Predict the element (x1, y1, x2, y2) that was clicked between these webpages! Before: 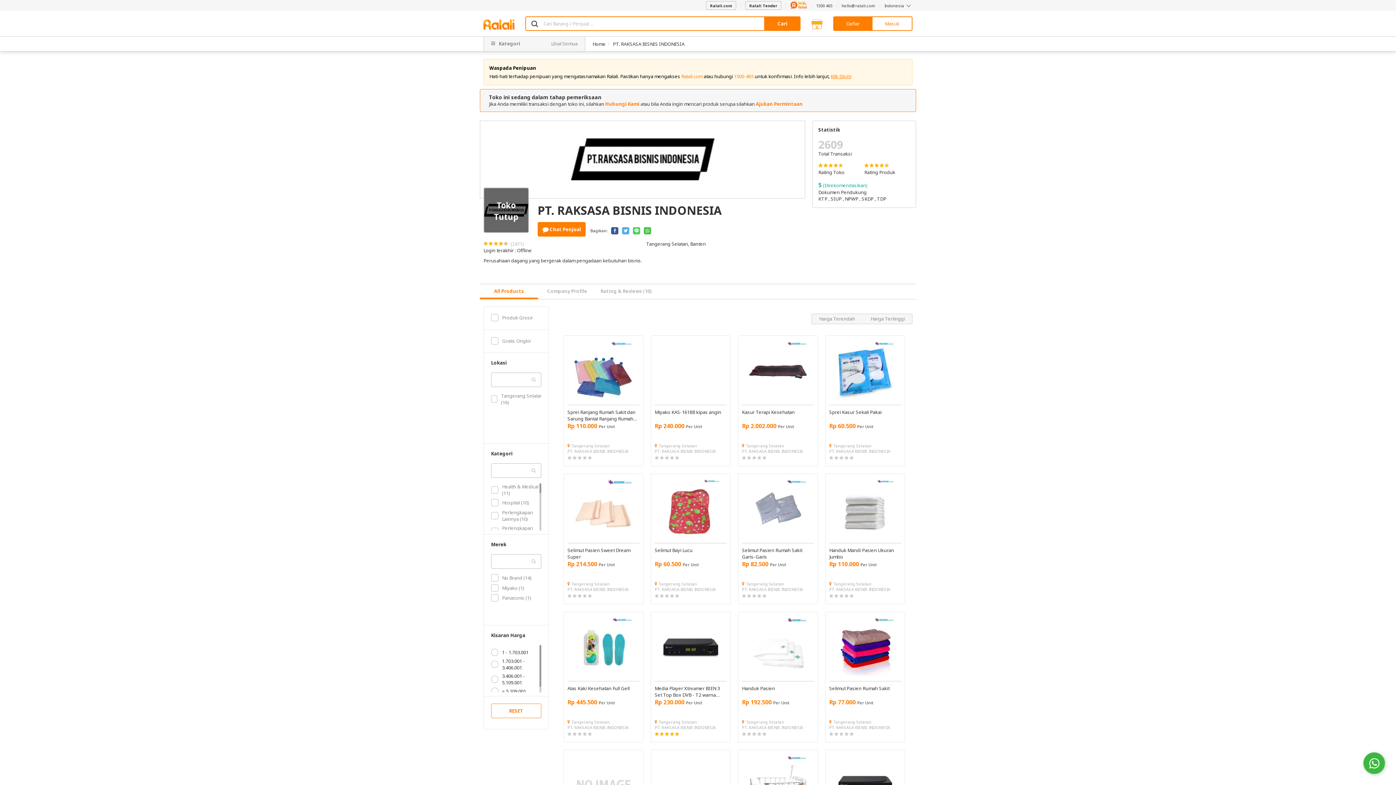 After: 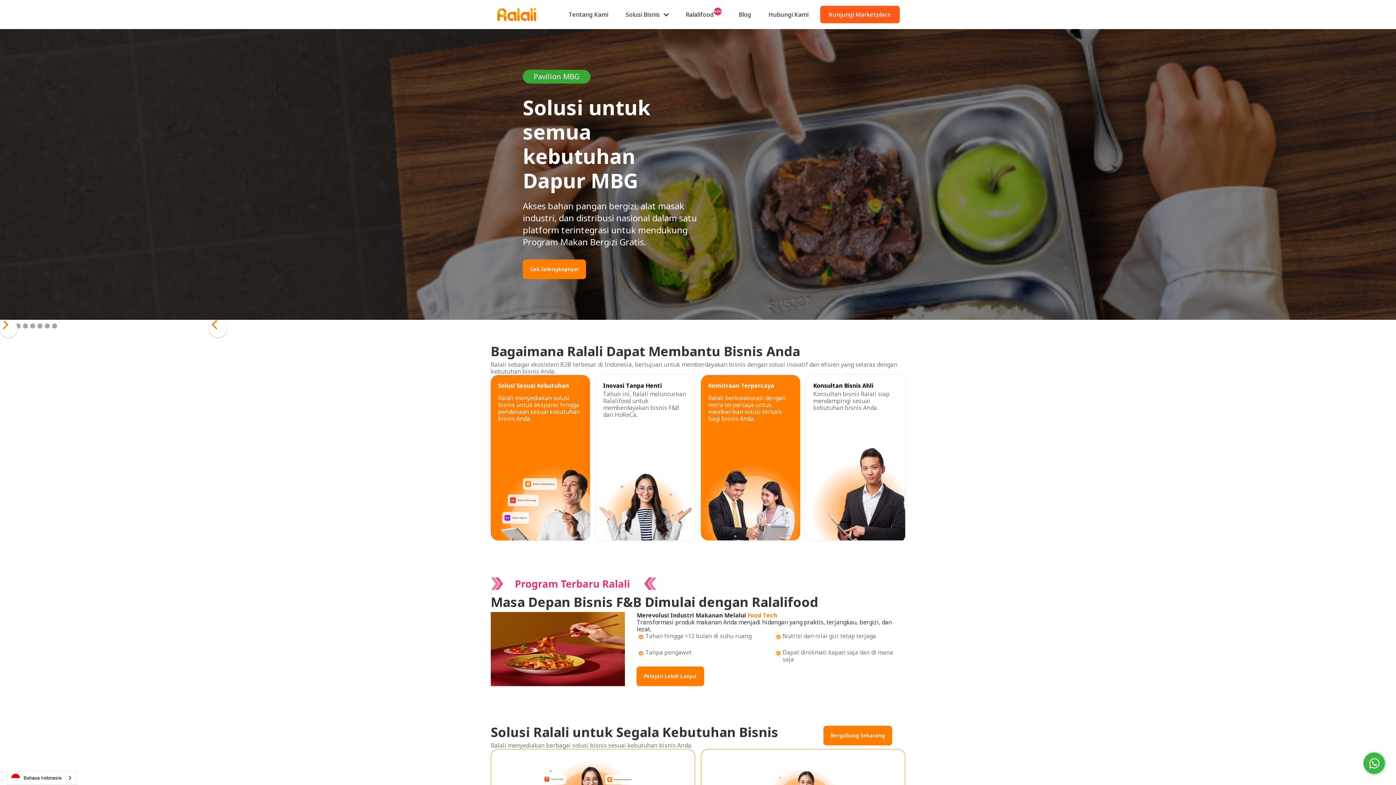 Action: bbox: (592, 40, 605, 47) label: Home